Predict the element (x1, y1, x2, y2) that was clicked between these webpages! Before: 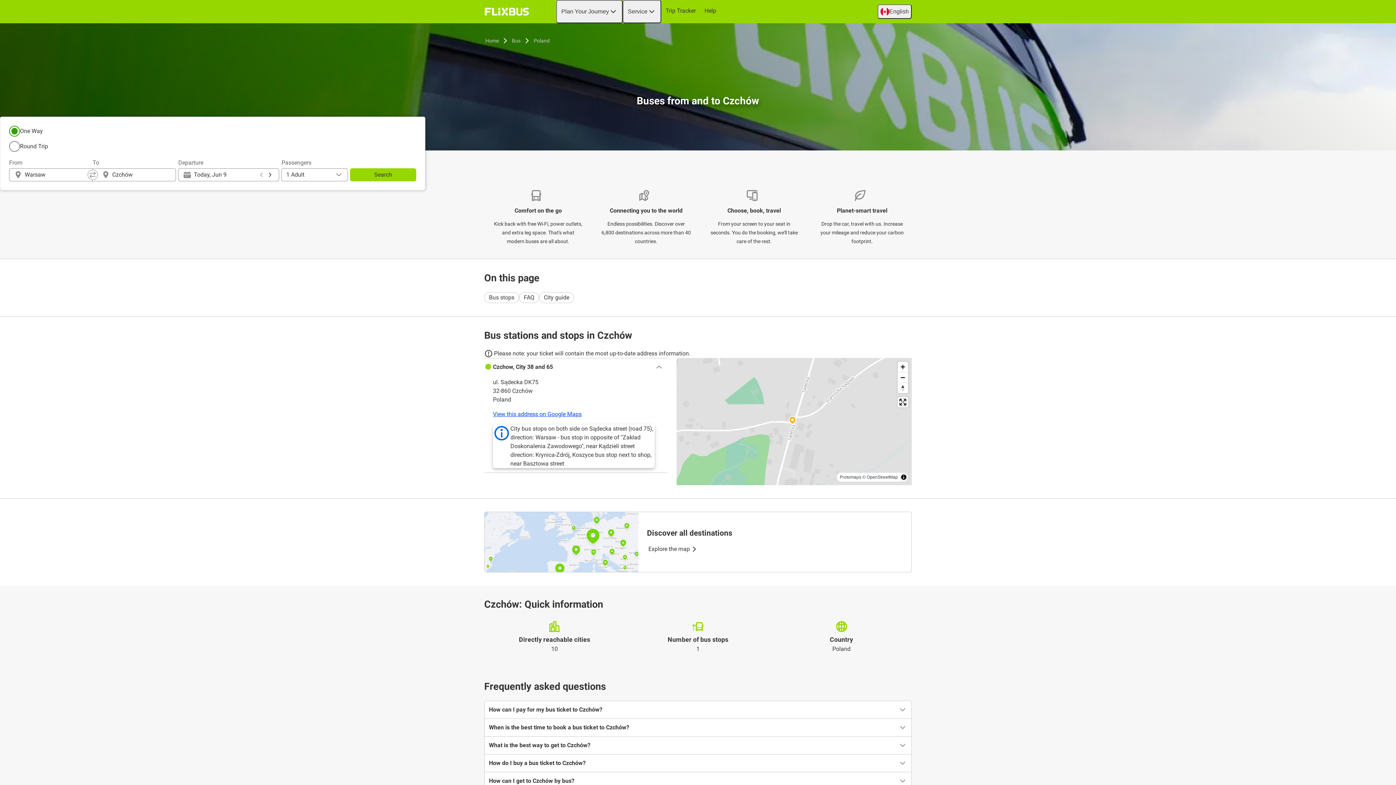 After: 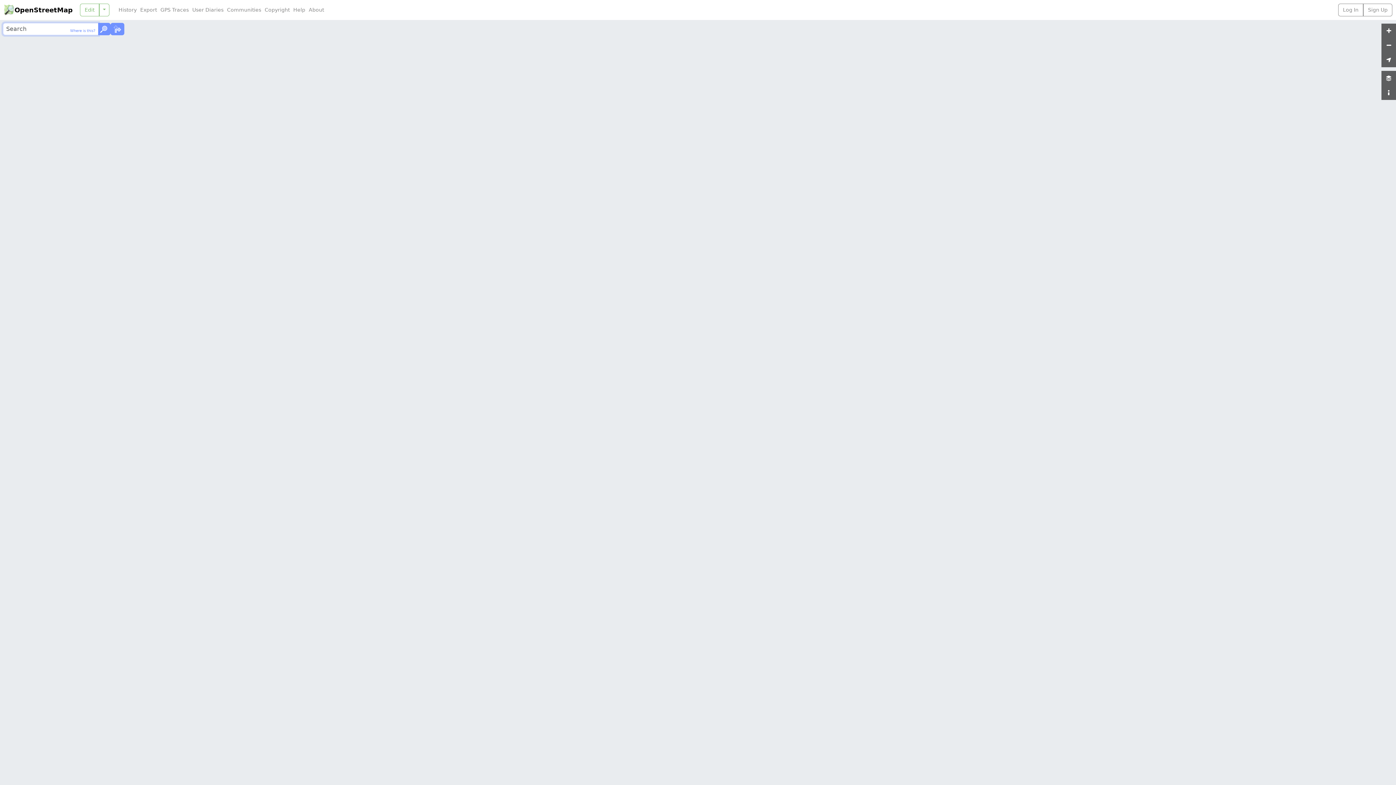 Action: bbox: (866, 474, 898, 480) label: OpenStreetMap